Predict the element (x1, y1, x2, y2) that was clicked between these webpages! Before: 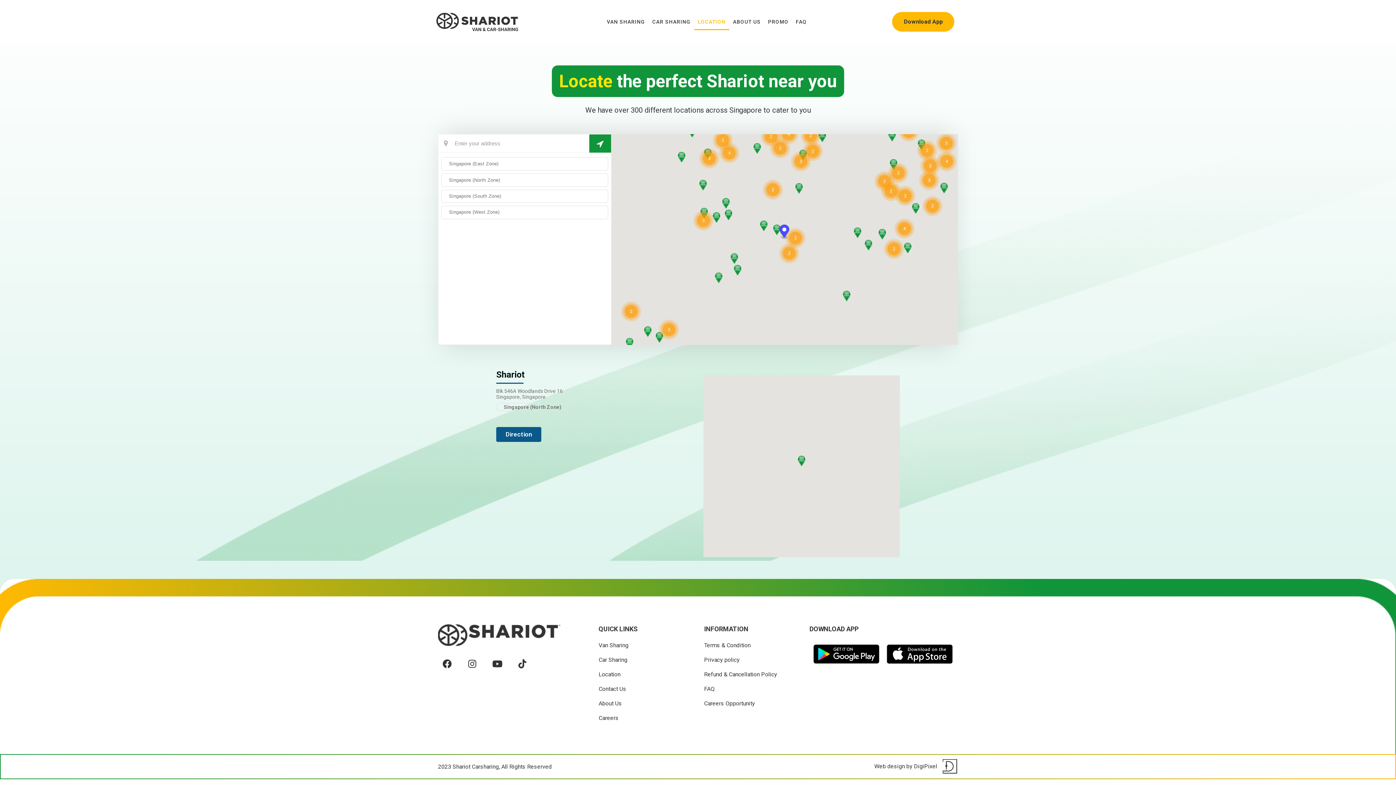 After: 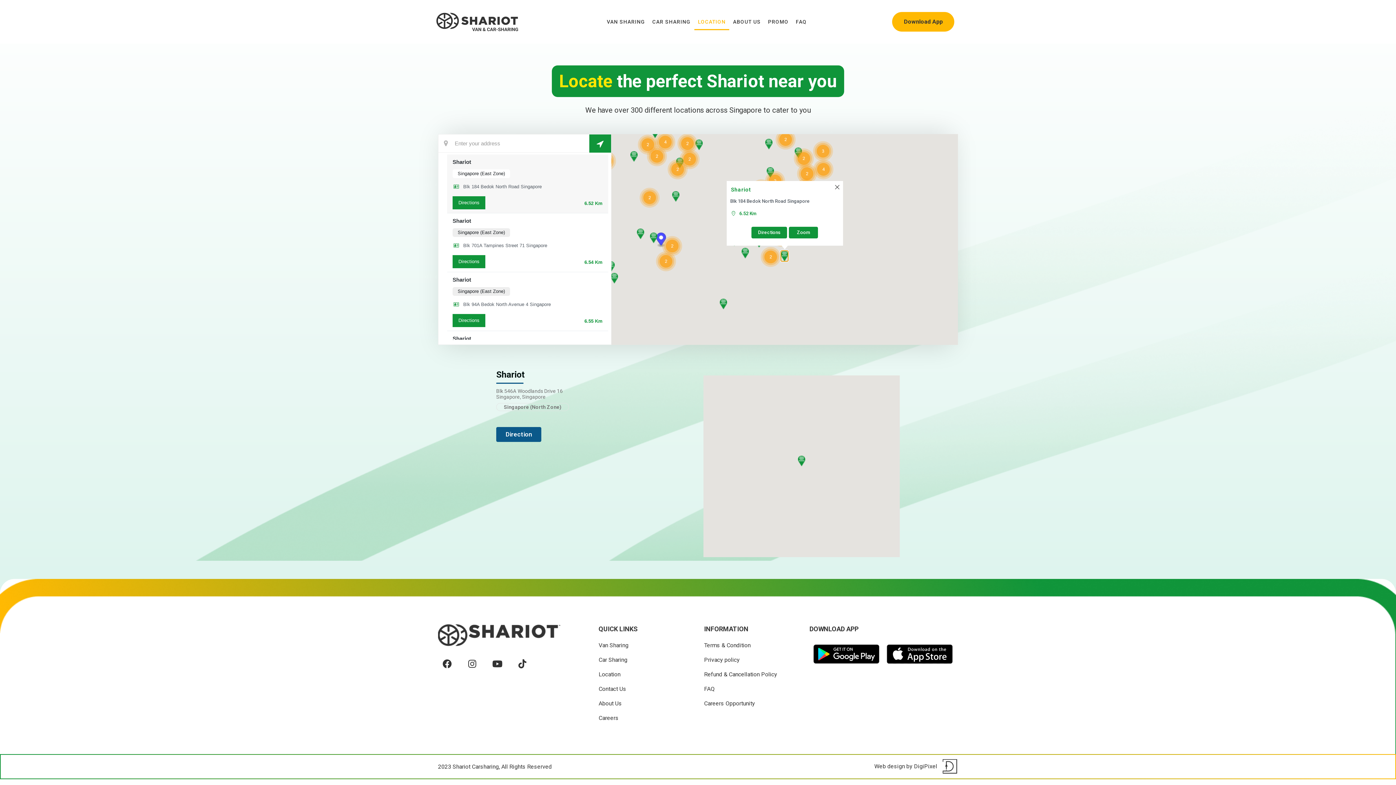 Action: bbox: (904, 242, 911, 253) label: Singapore (East Zone) | Shariot